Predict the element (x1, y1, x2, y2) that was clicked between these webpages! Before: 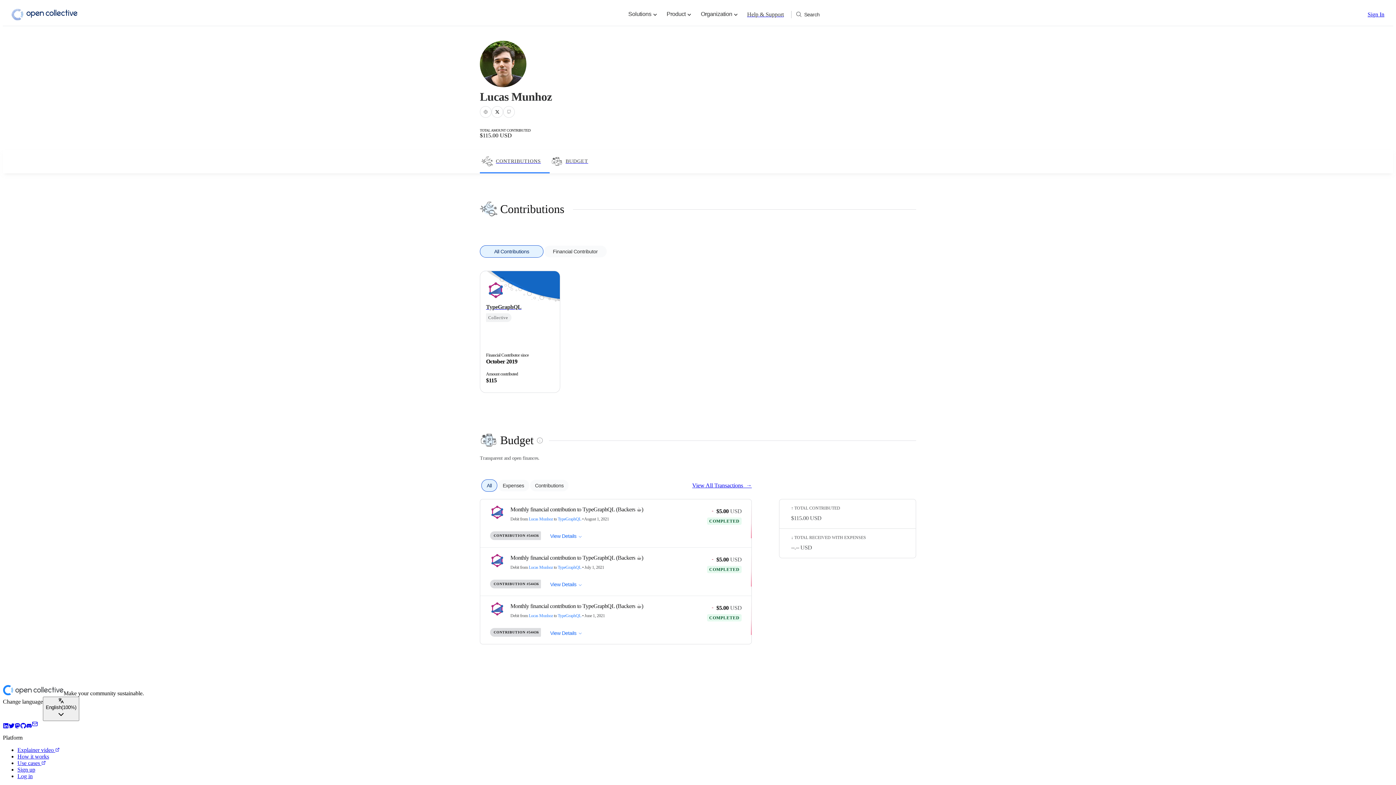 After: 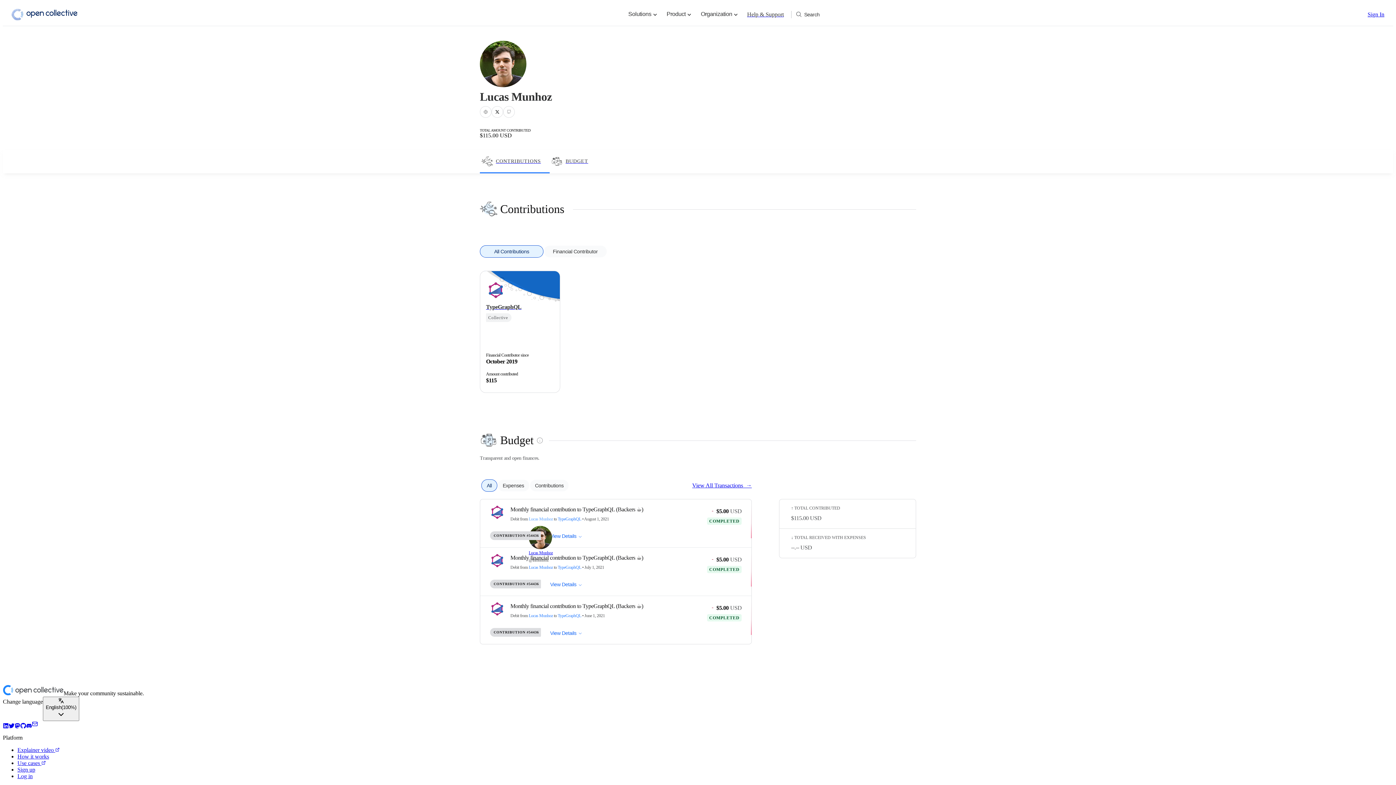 Action: bbox: (528, 516, 553, 521) label: Lucas Munhoz